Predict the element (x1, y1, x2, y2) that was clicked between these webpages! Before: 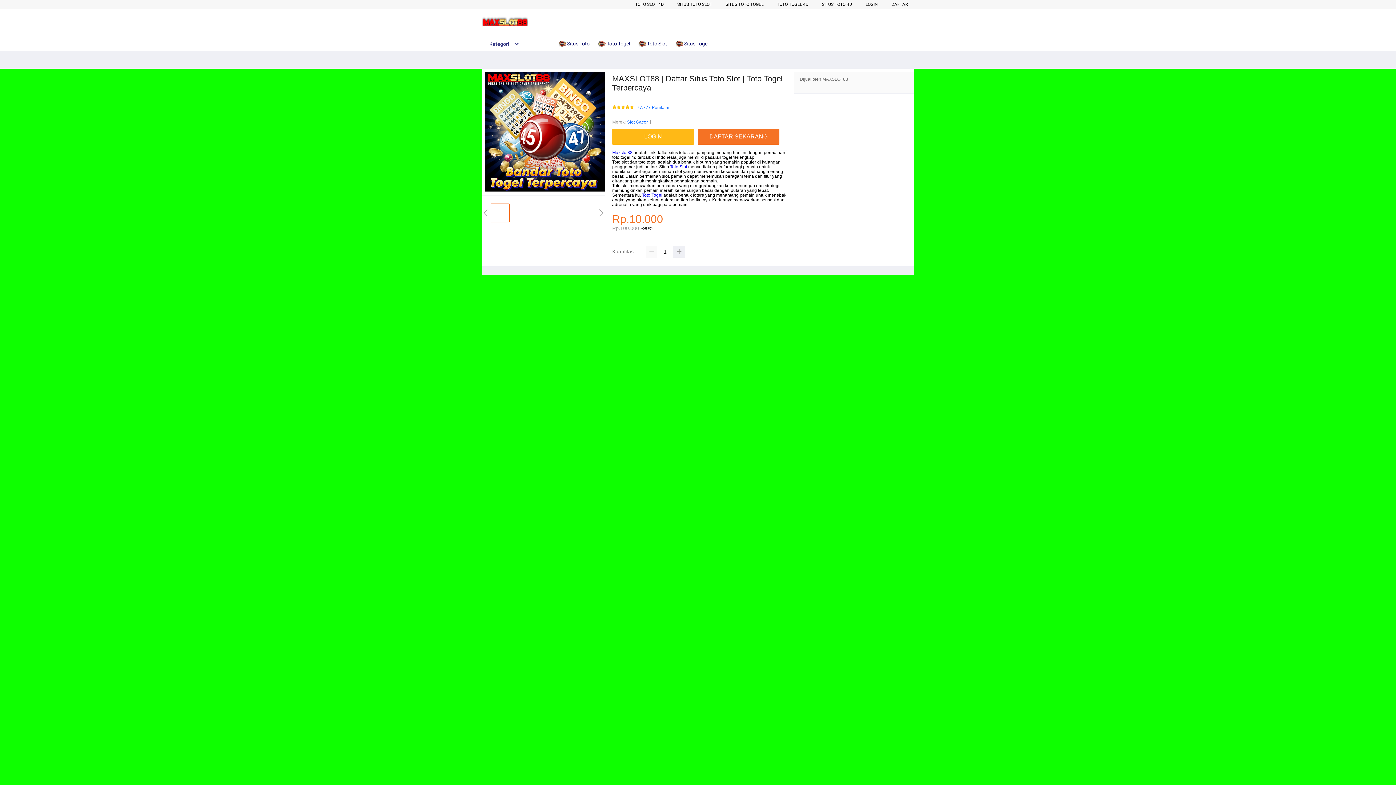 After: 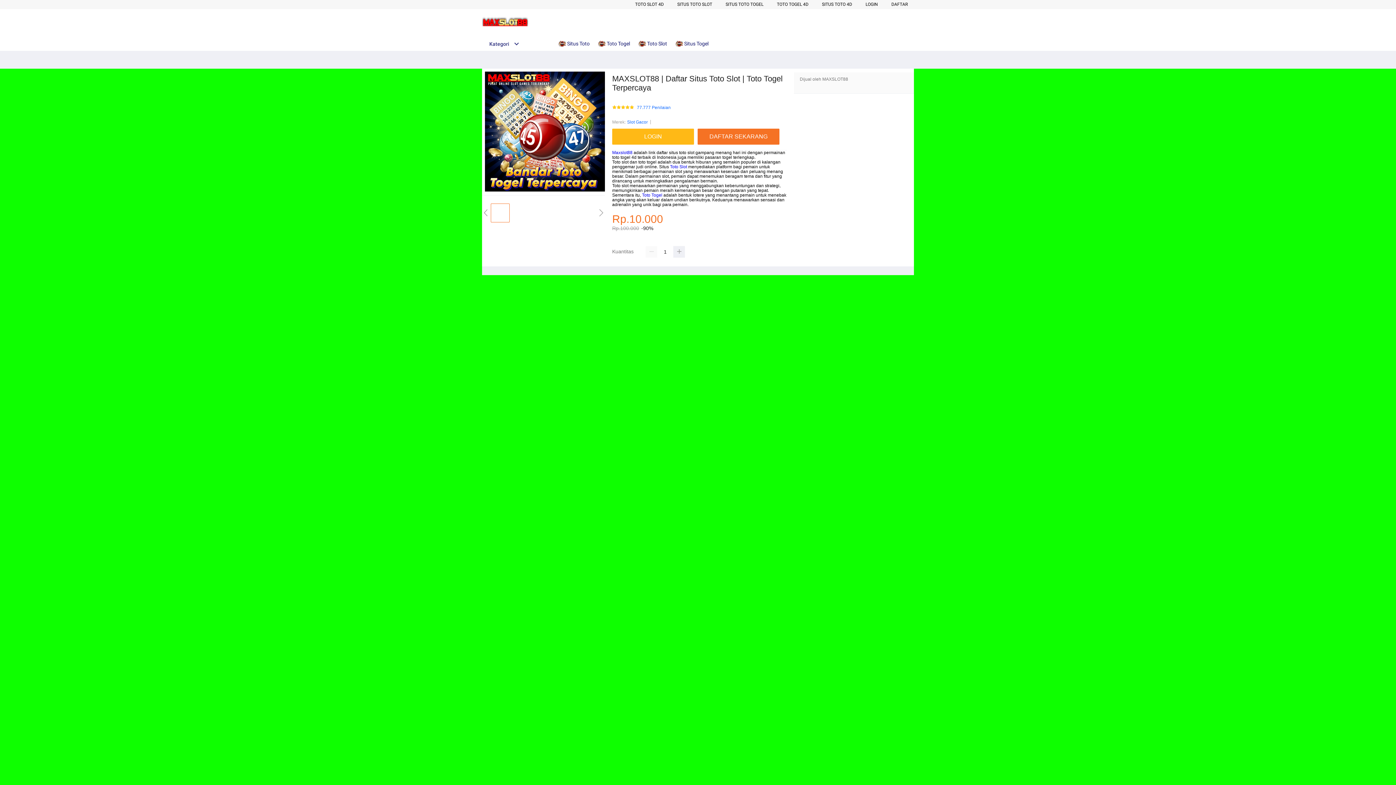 Action: label: Maxslot88 bbox: (612, 150, 632, 155)